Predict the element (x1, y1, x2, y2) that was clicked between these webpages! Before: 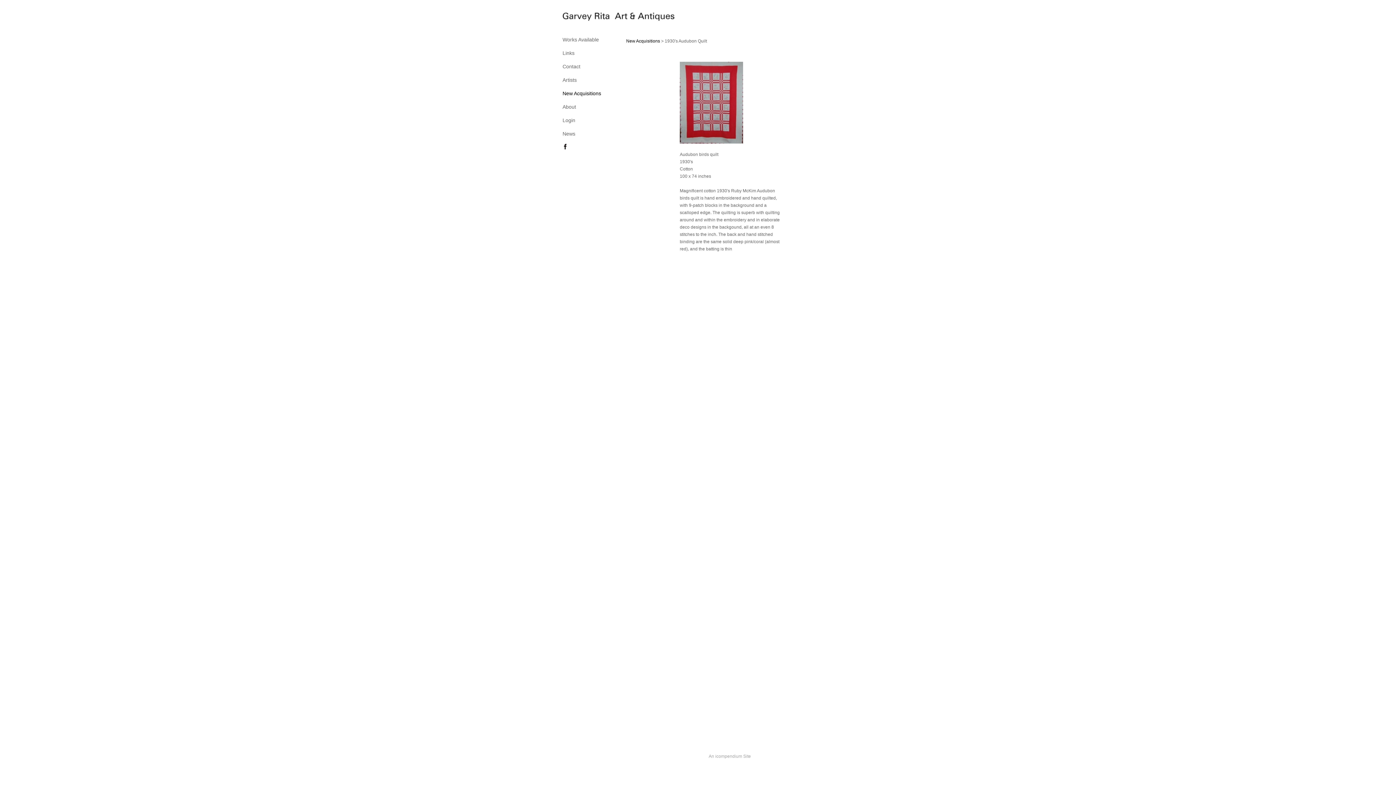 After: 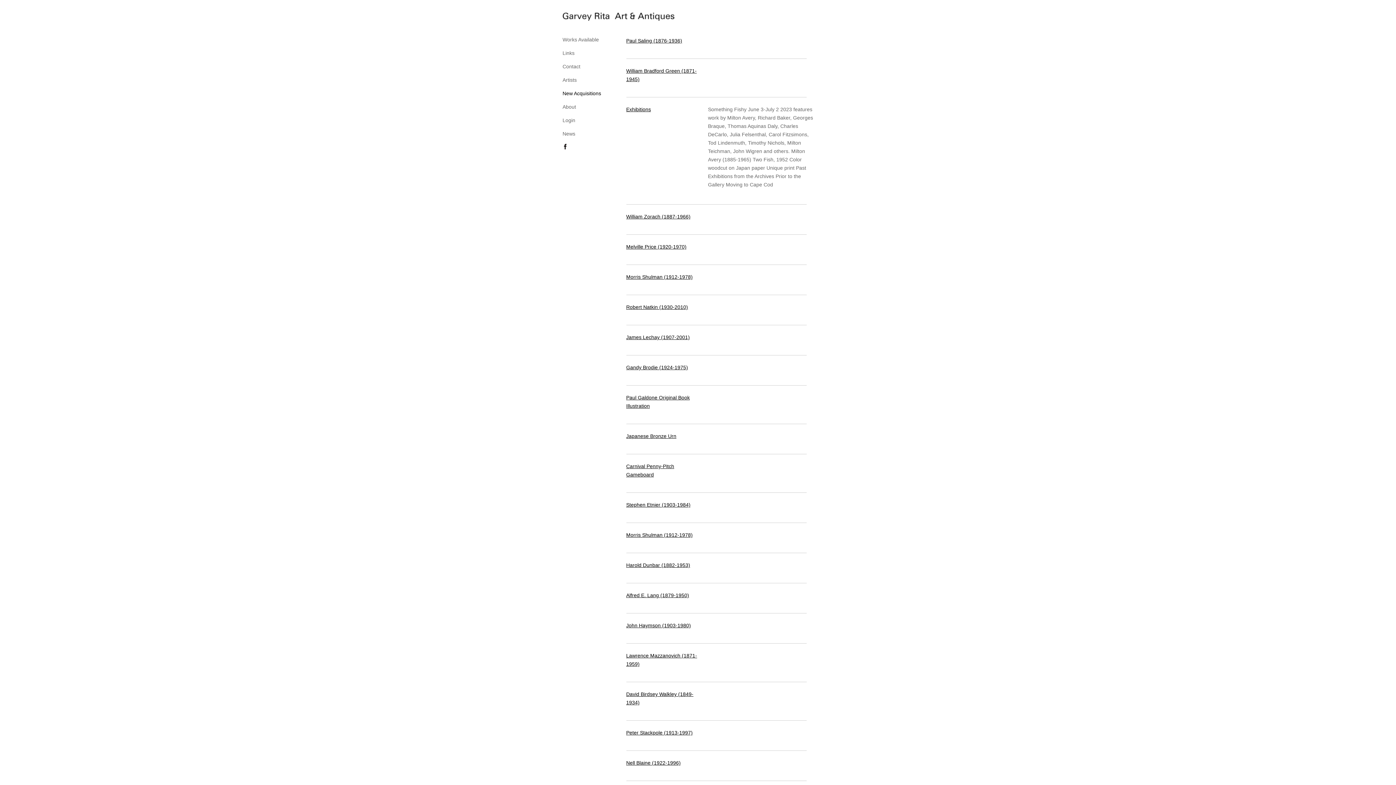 Action: label: New Acquisitions bbox: (562, 90, 601, 96)